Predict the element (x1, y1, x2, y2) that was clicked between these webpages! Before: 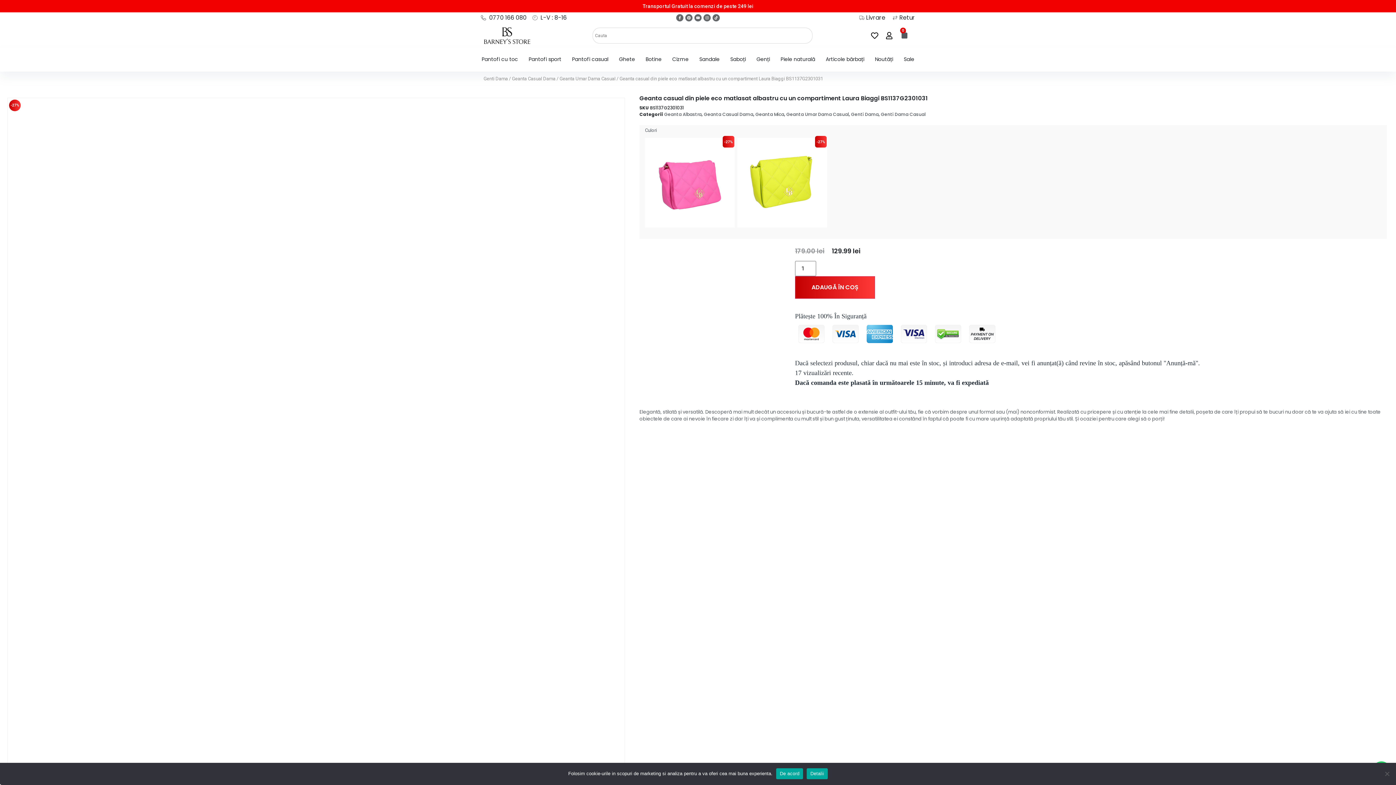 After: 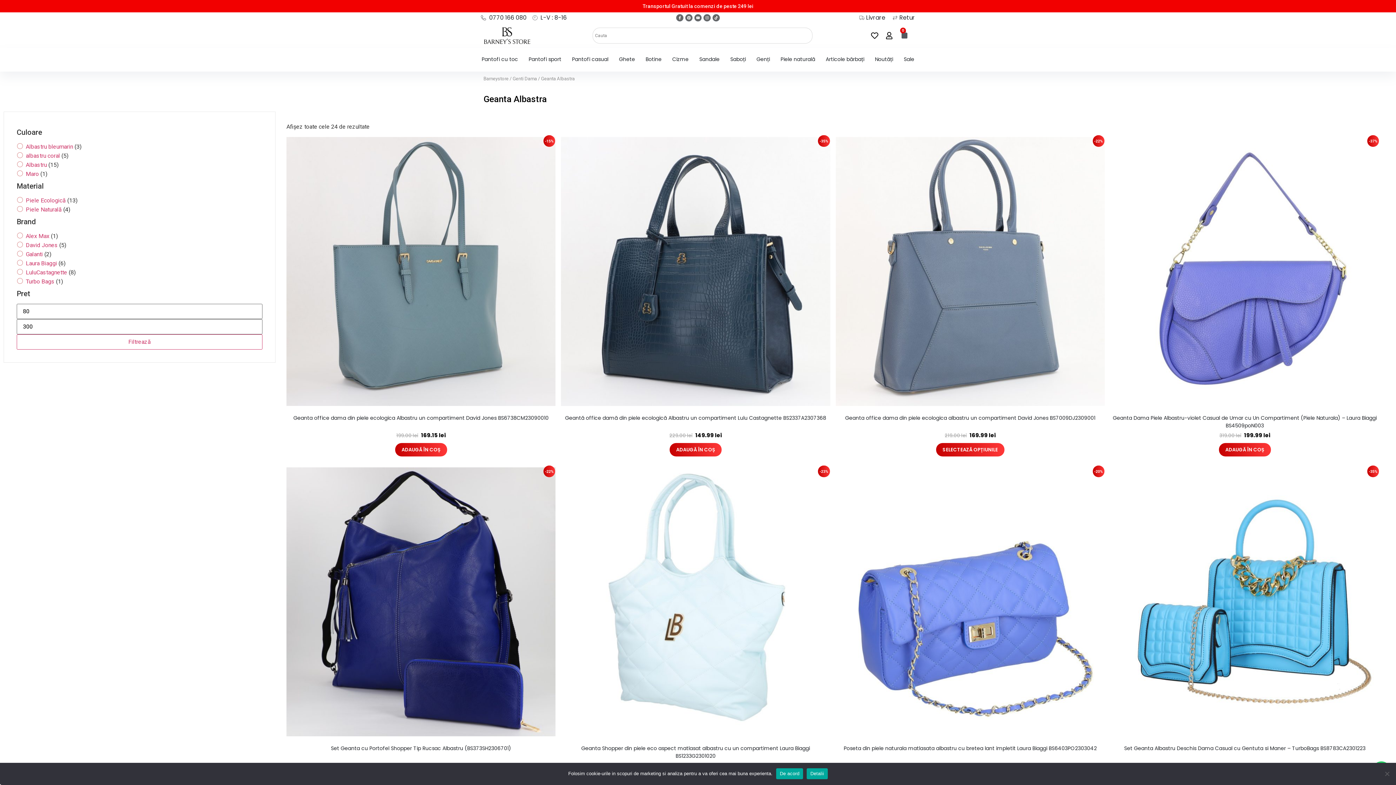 Action: bbox: (664, 111, 701, 117) label: Geanta Albastra